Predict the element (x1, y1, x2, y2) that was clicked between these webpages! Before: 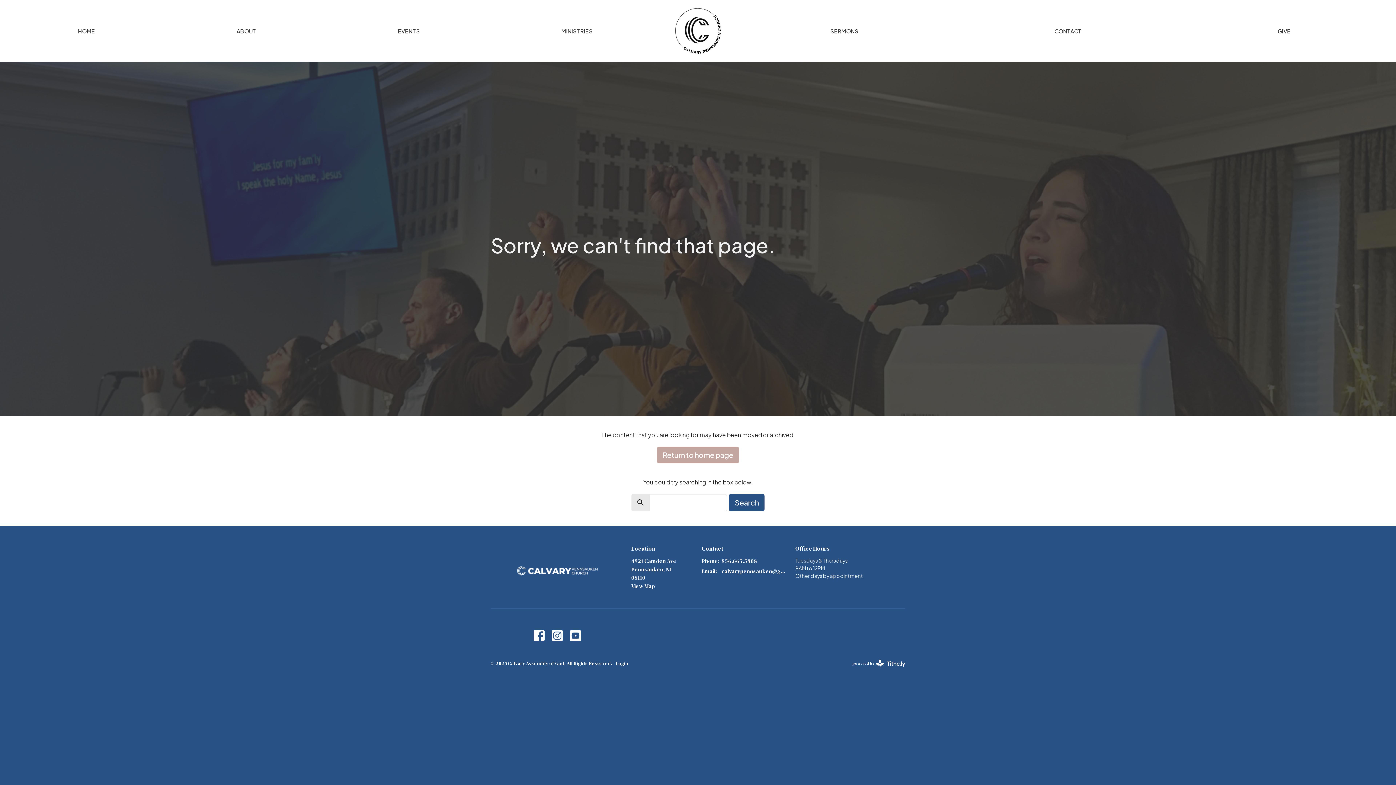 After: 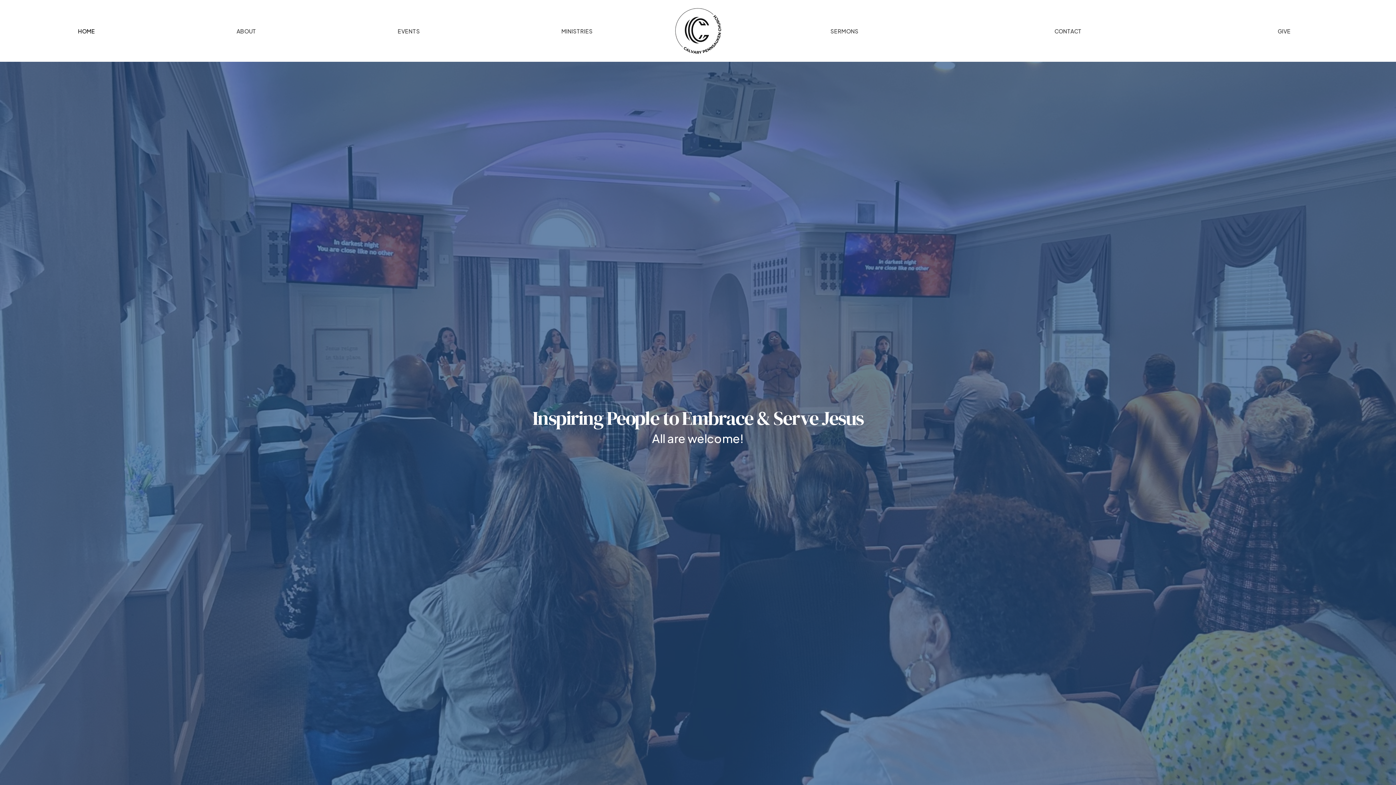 Action: label: HOME bbox: (78, 24, 95, 36)